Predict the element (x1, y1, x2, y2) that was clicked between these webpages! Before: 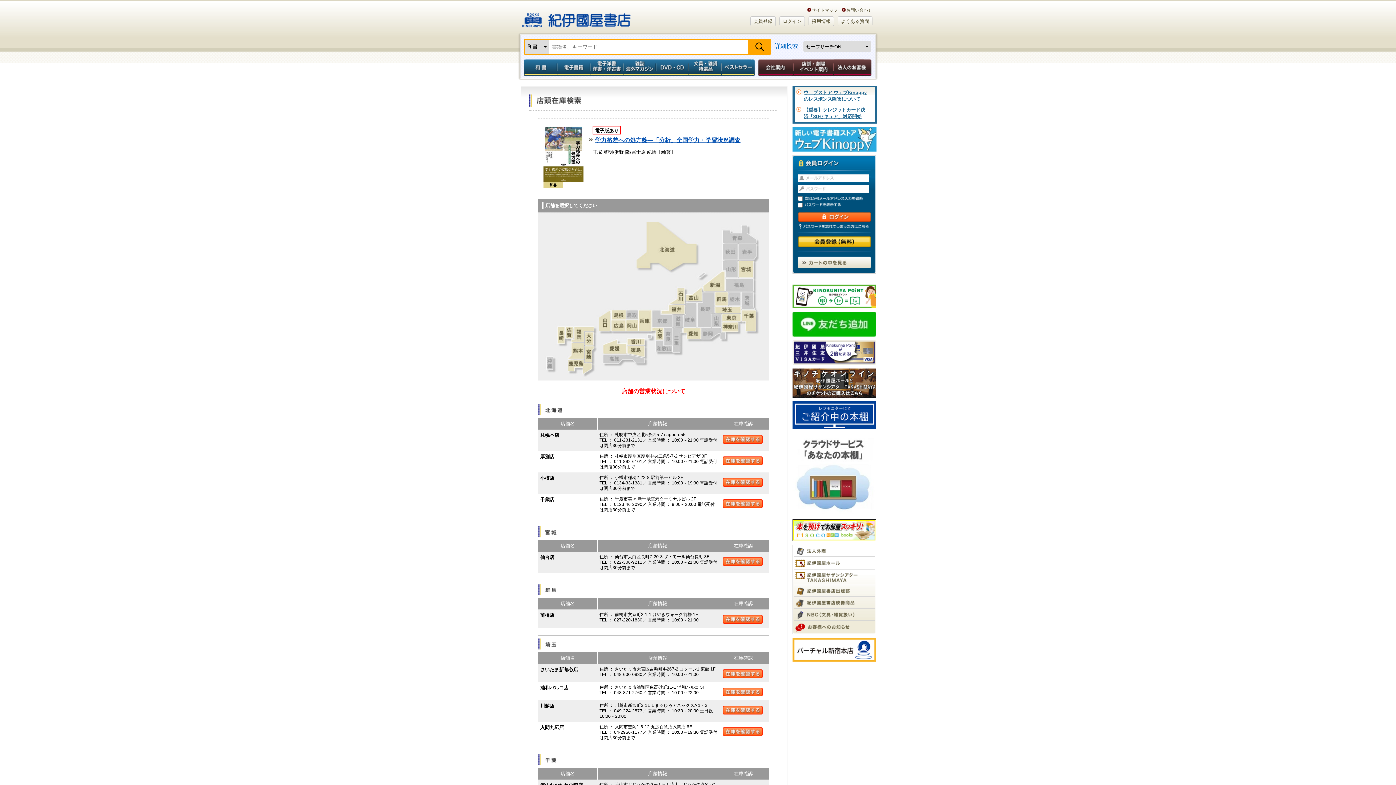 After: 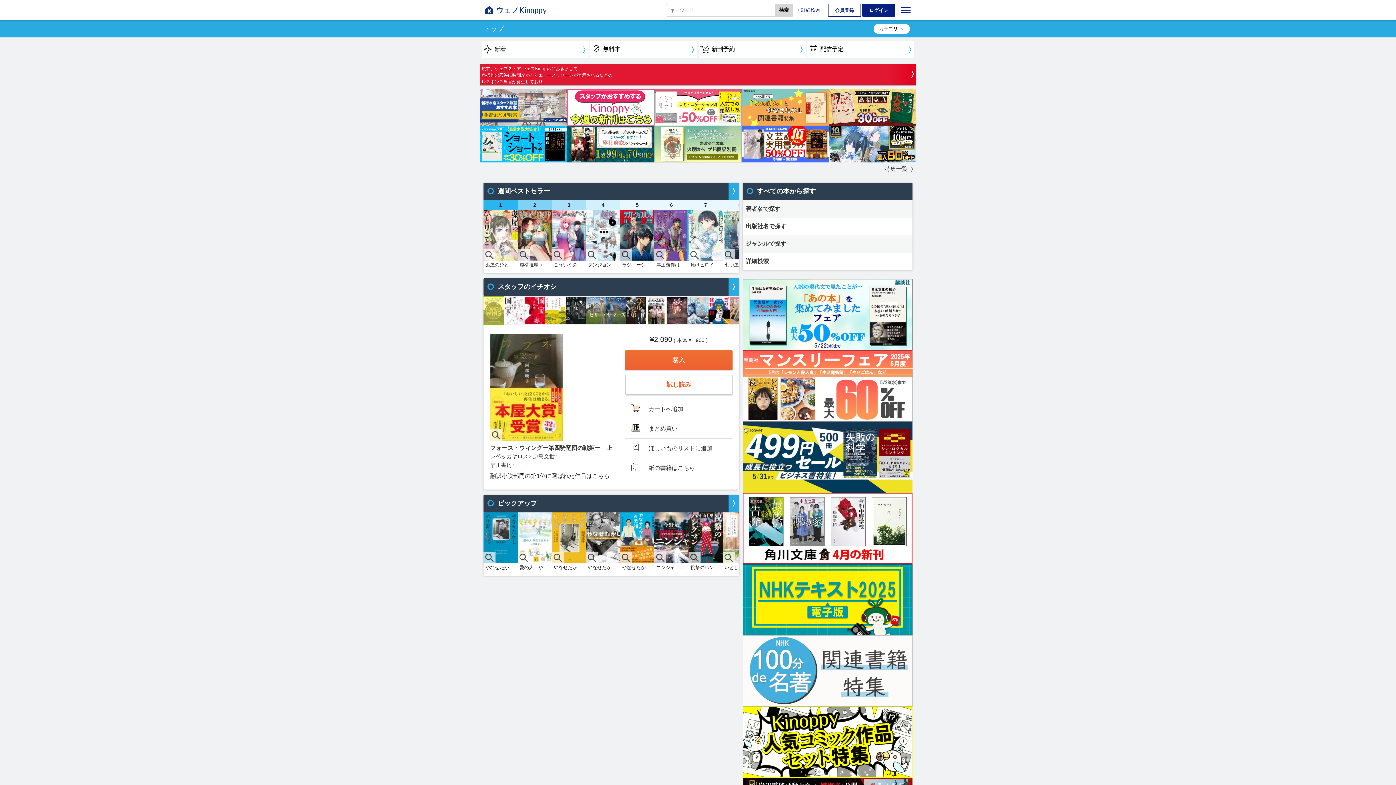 Action: bbox: (792, 127, 876, 132)